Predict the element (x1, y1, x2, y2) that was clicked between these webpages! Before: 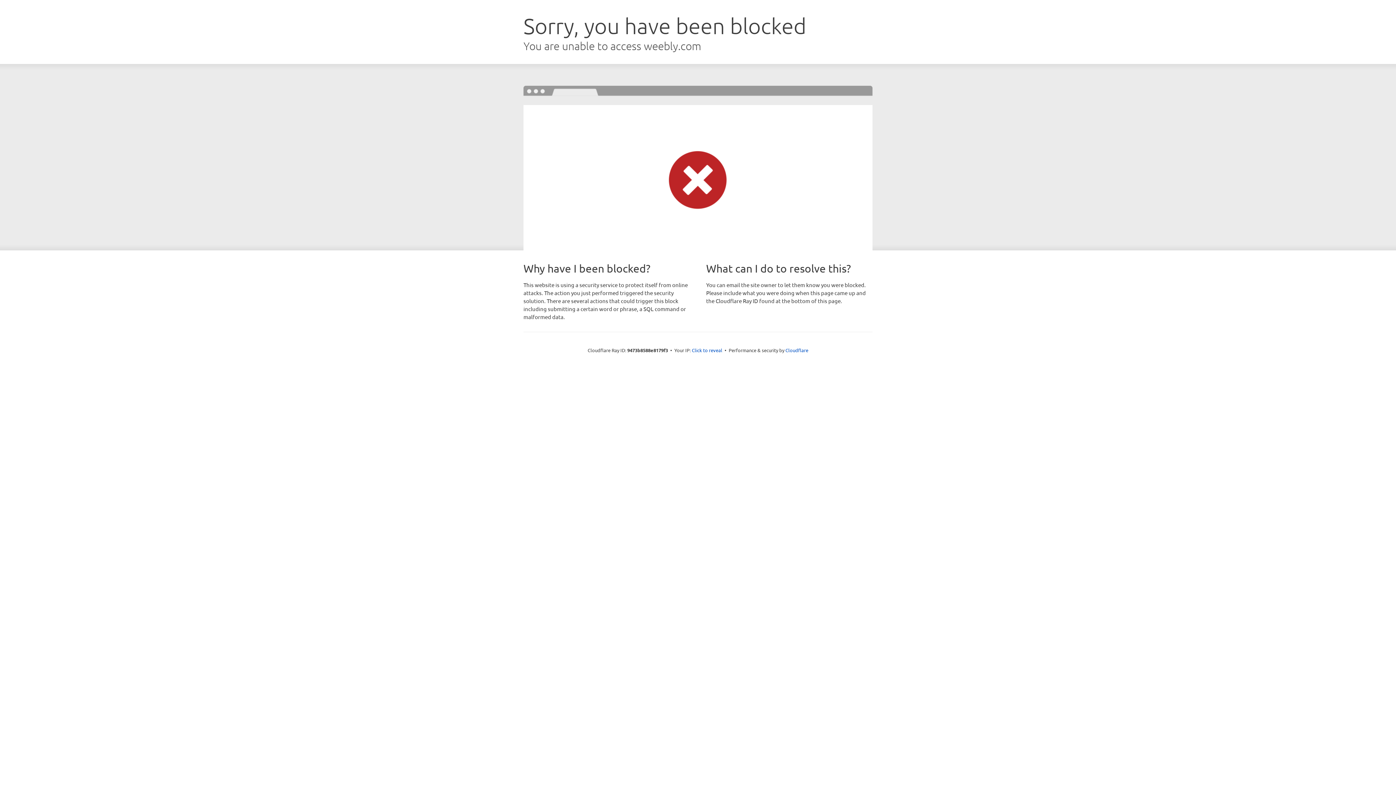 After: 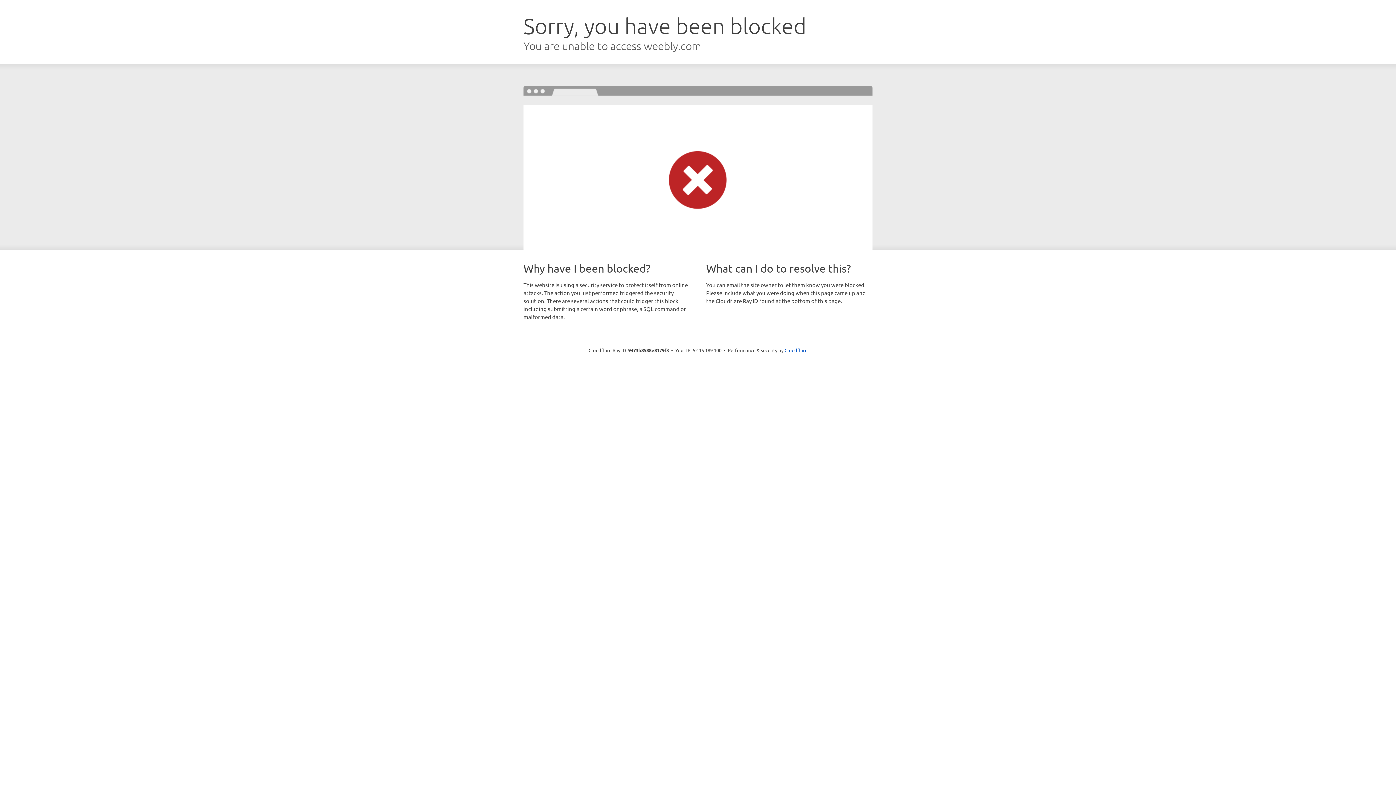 Action: bbox: (692, 346, 722, 353) label: Click to reveal